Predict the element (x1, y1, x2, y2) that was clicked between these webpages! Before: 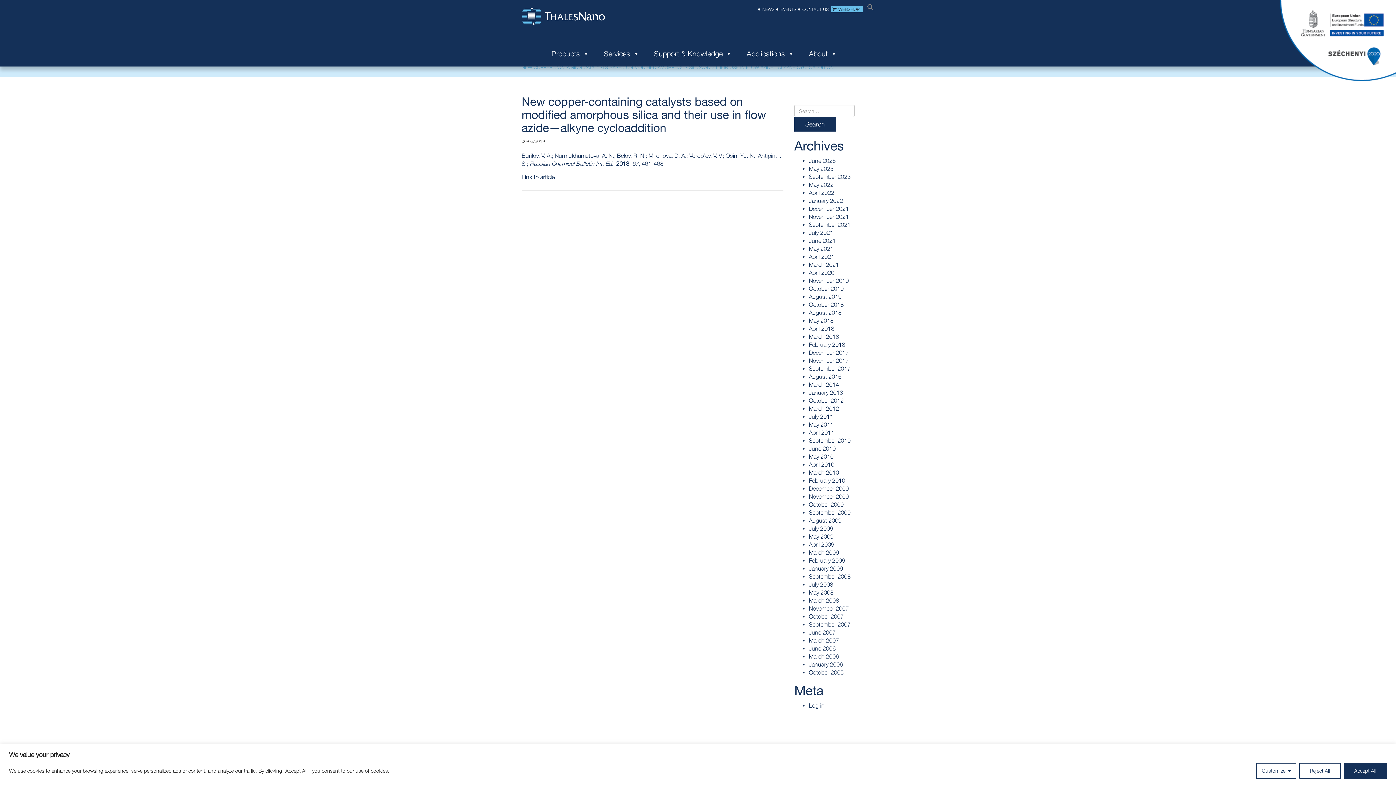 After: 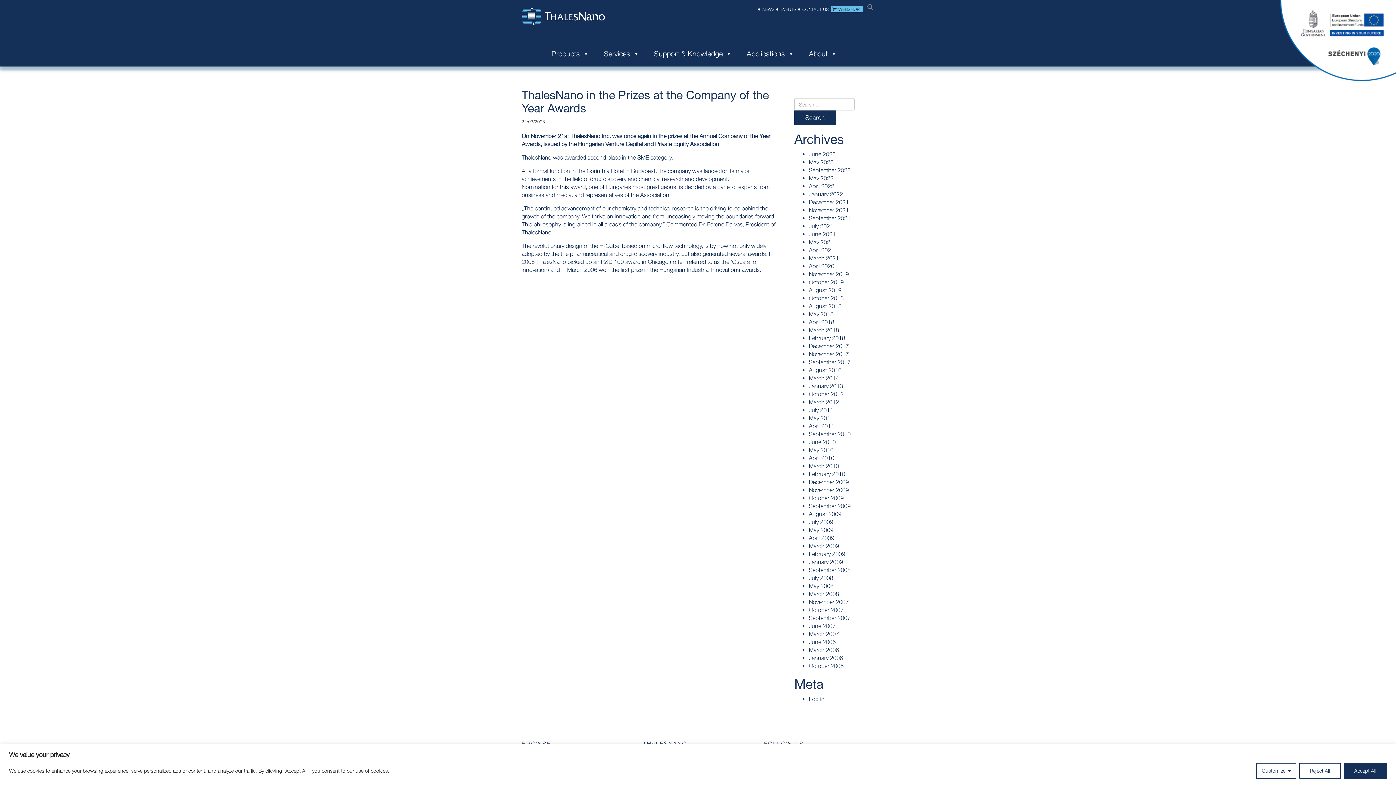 Action: bbox: (809, 653, 839, 660) label: March 2006